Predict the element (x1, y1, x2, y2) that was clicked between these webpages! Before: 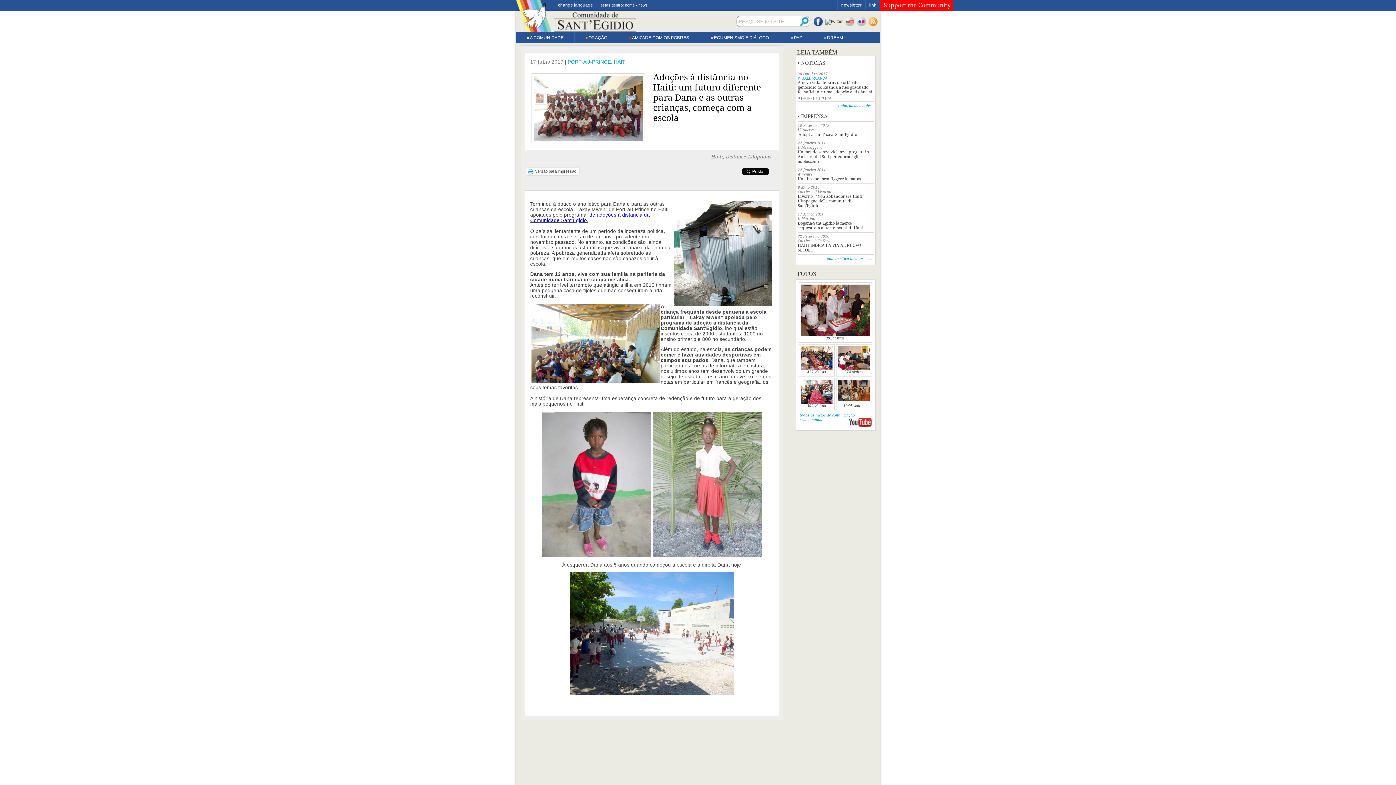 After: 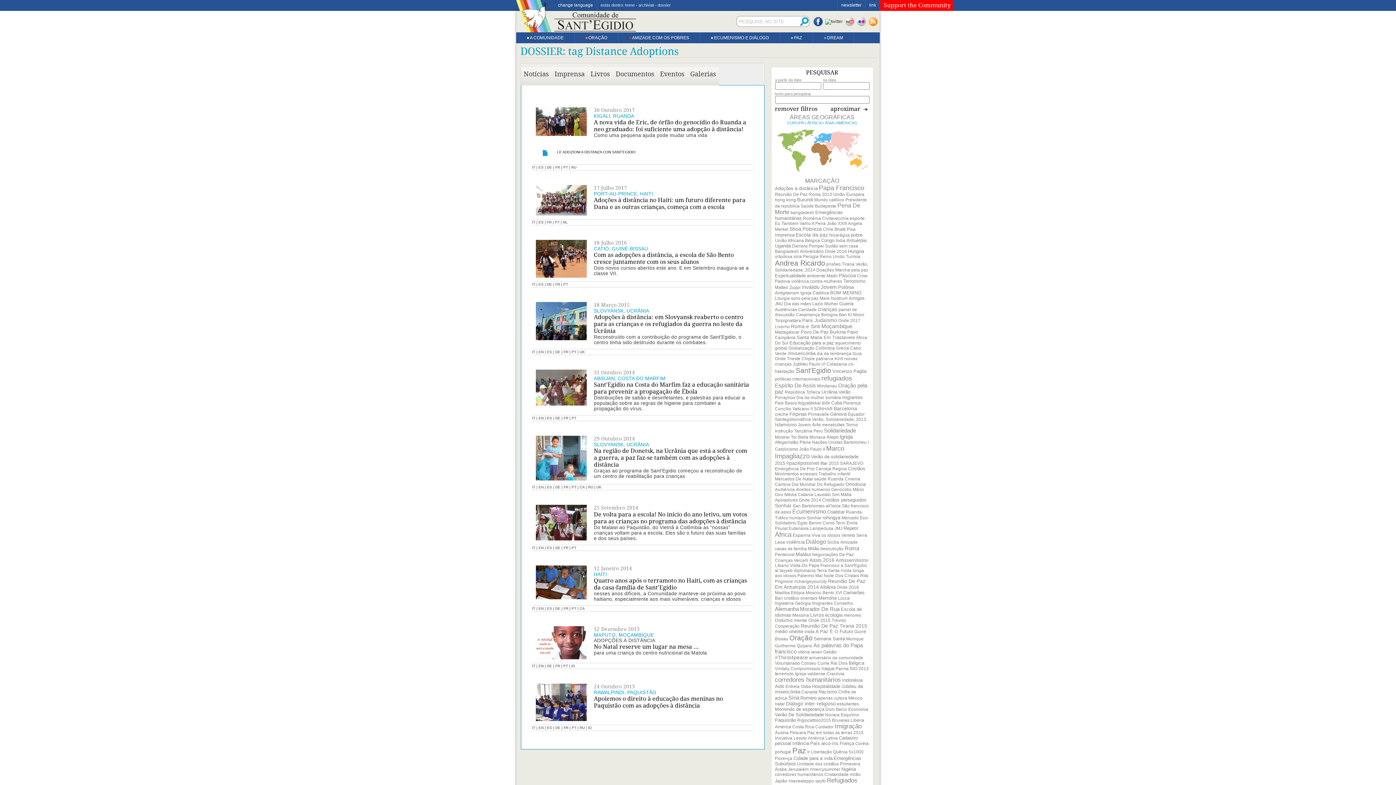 Action: bbox: (726, 153, 771, 160) label: Distance Adoptions